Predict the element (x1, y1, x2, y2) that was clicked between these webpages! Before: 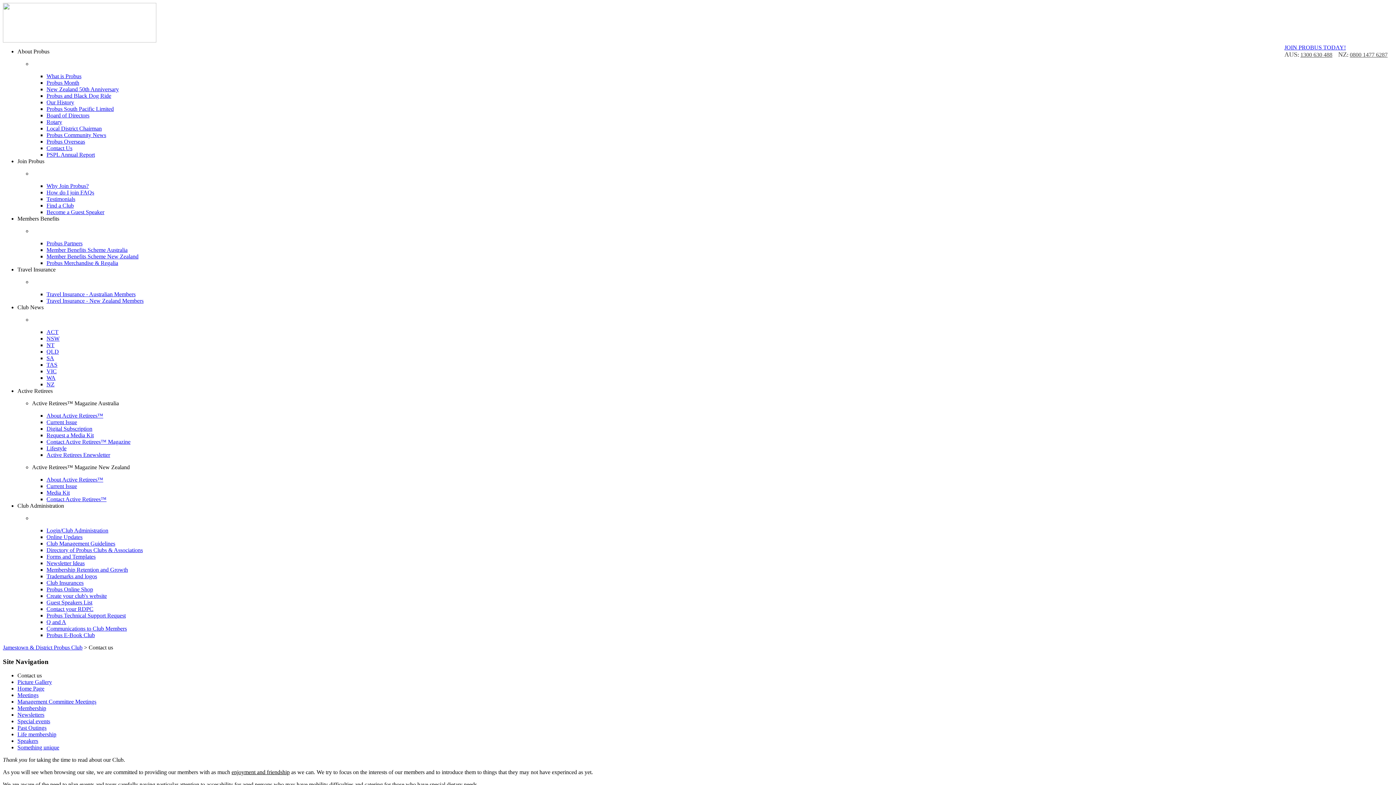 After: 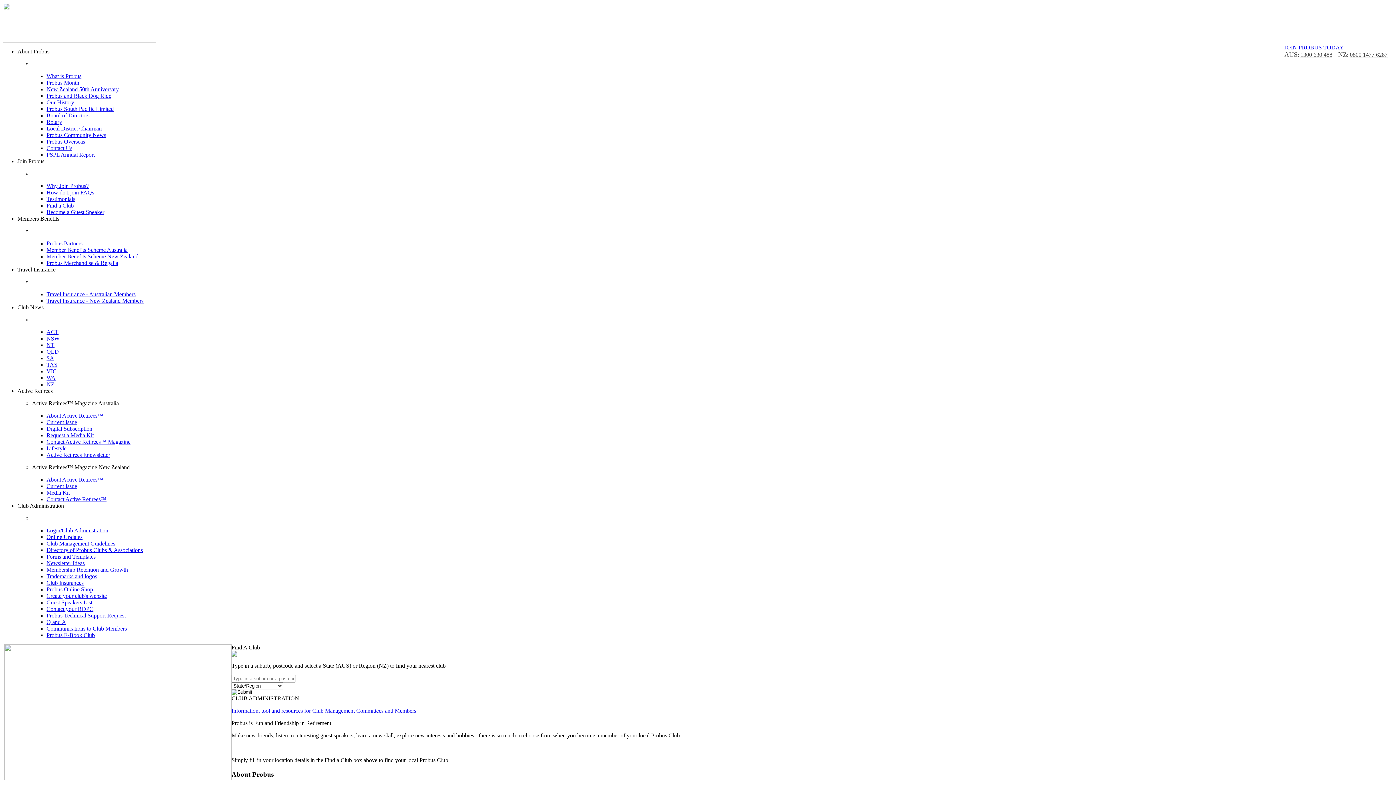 Action: bbox: (2, 37, 156, 43)